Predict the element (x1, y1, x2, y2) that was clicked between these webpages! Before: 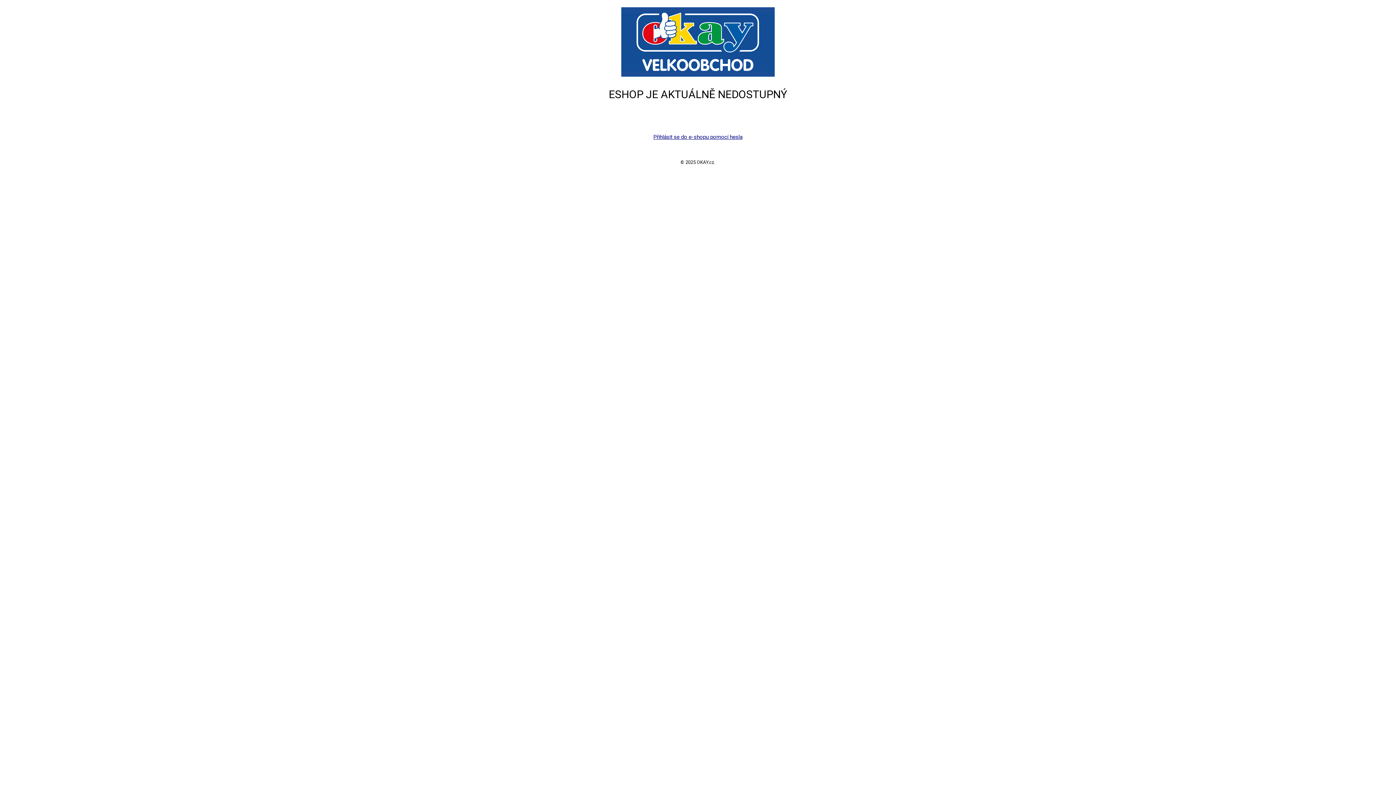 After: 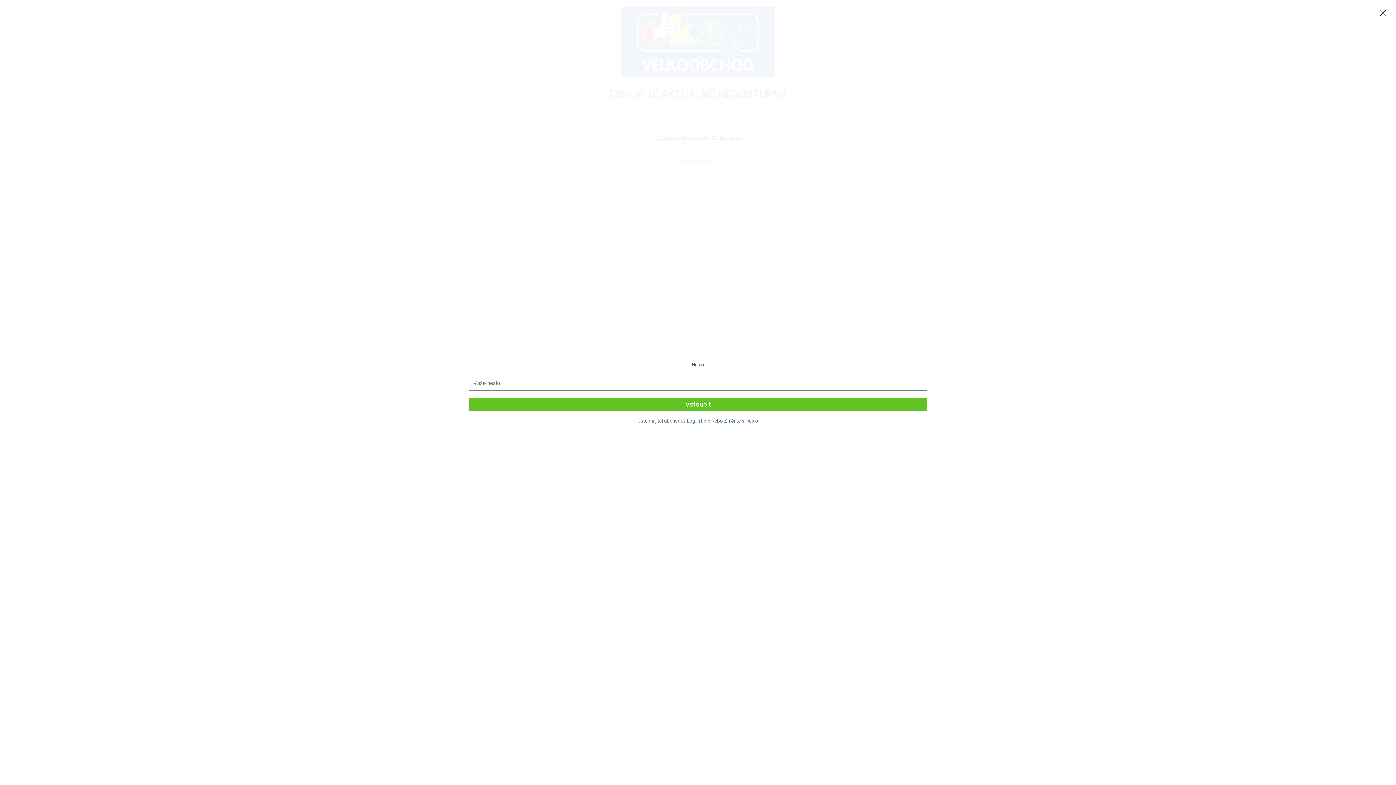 Action: bbox: (653, 133, 742, 140) label: Přihlásit se do e-shopu pomocí hesla